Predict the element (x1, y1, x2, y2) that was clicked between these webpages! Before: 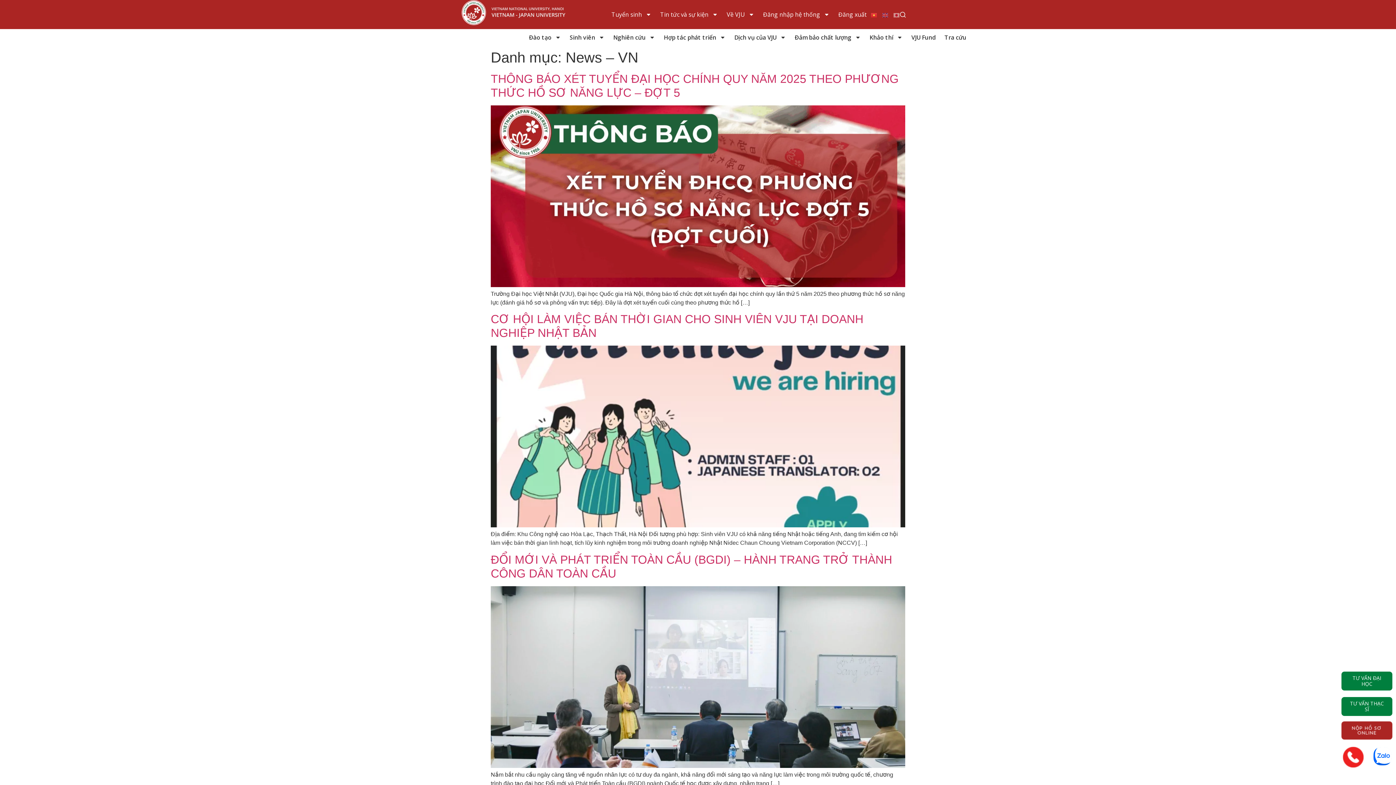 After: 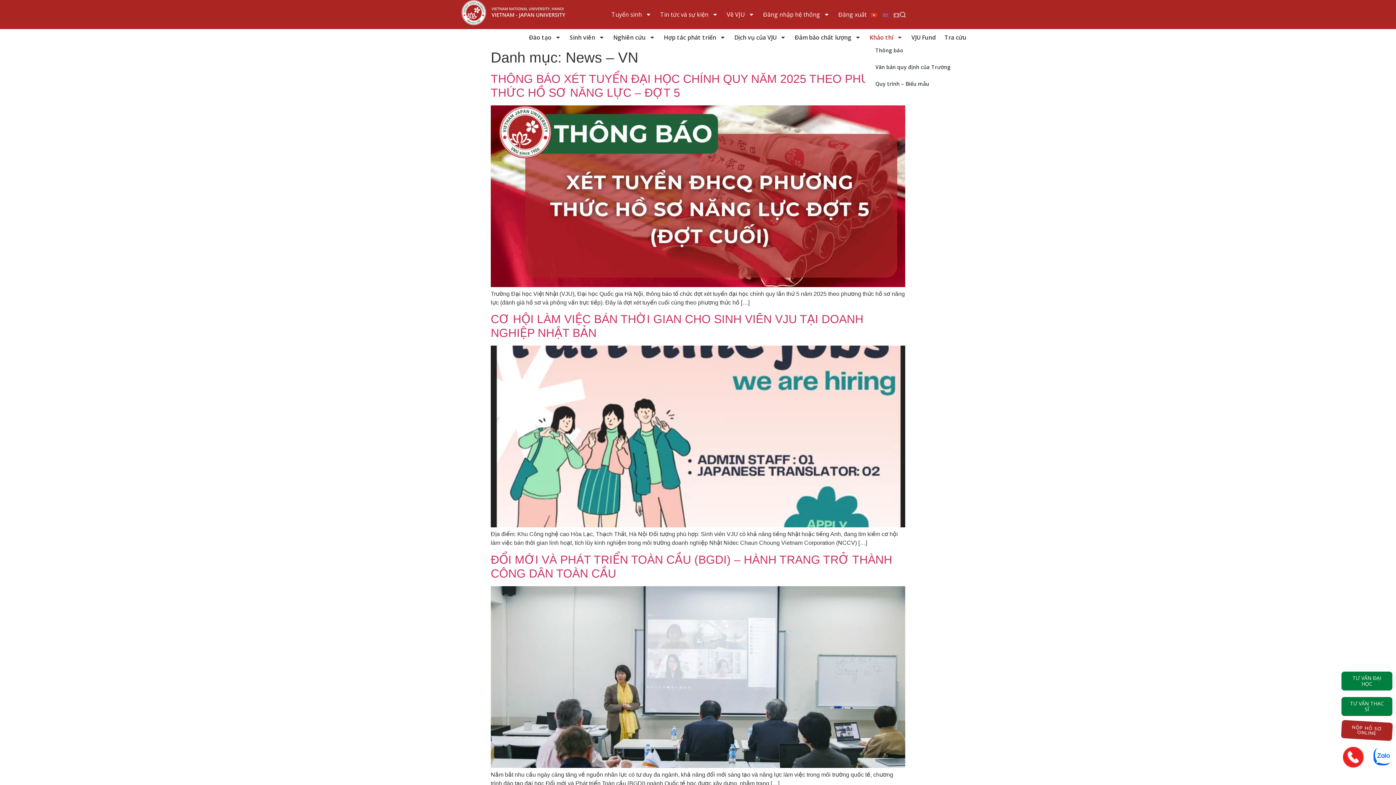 Action: bbox: (865, 32, 907, 42) label: Khảo thí